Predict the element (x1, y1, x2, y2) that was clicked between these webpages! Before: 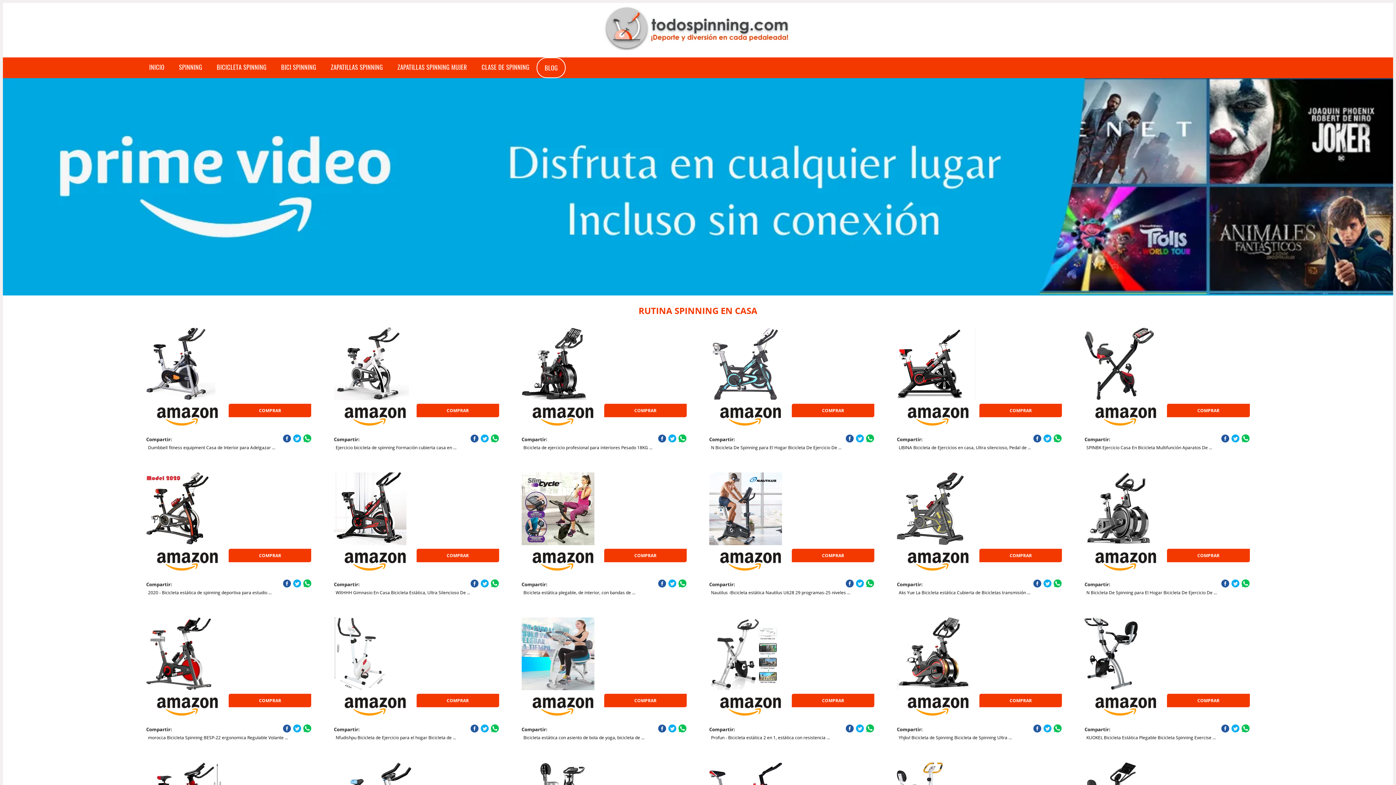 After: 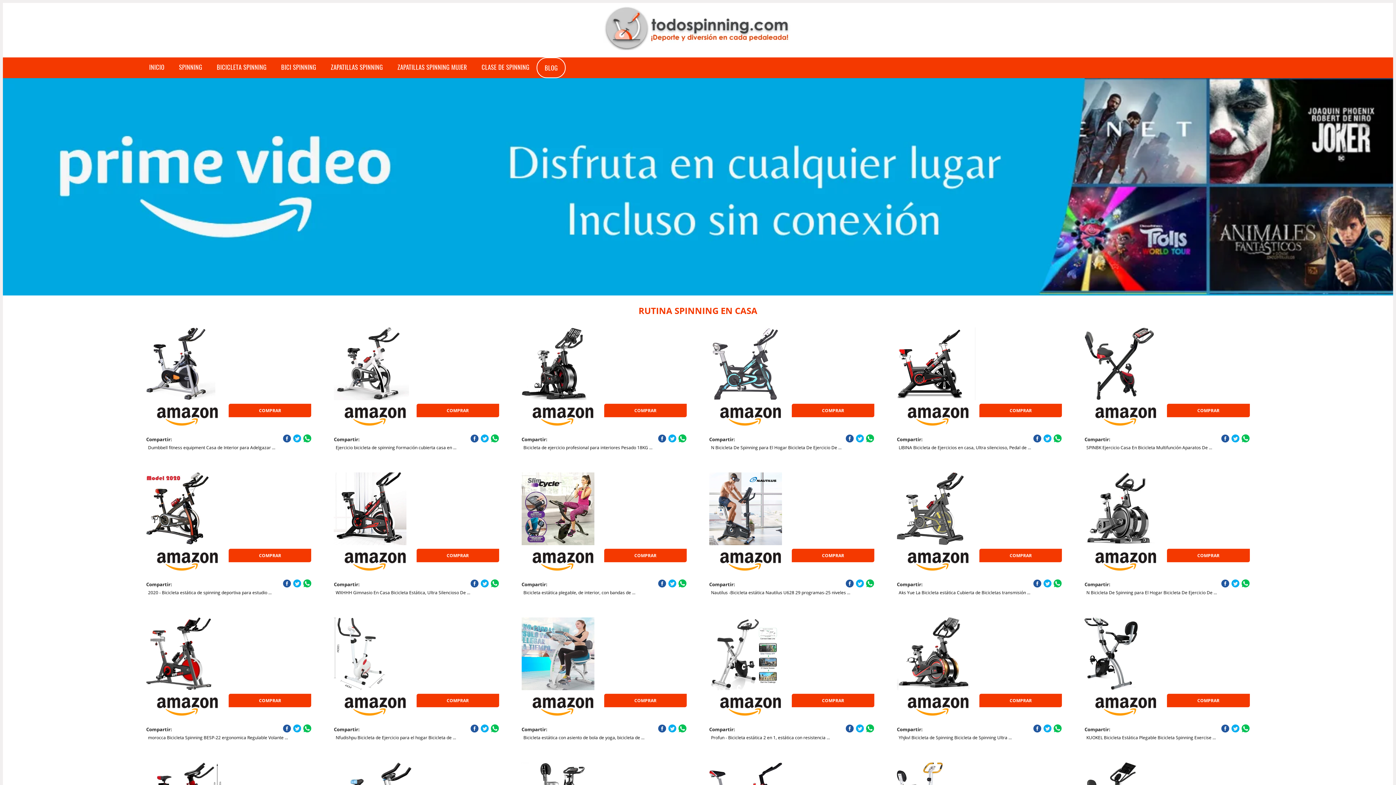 Action: bbox: (897, 327, 1013, 400)